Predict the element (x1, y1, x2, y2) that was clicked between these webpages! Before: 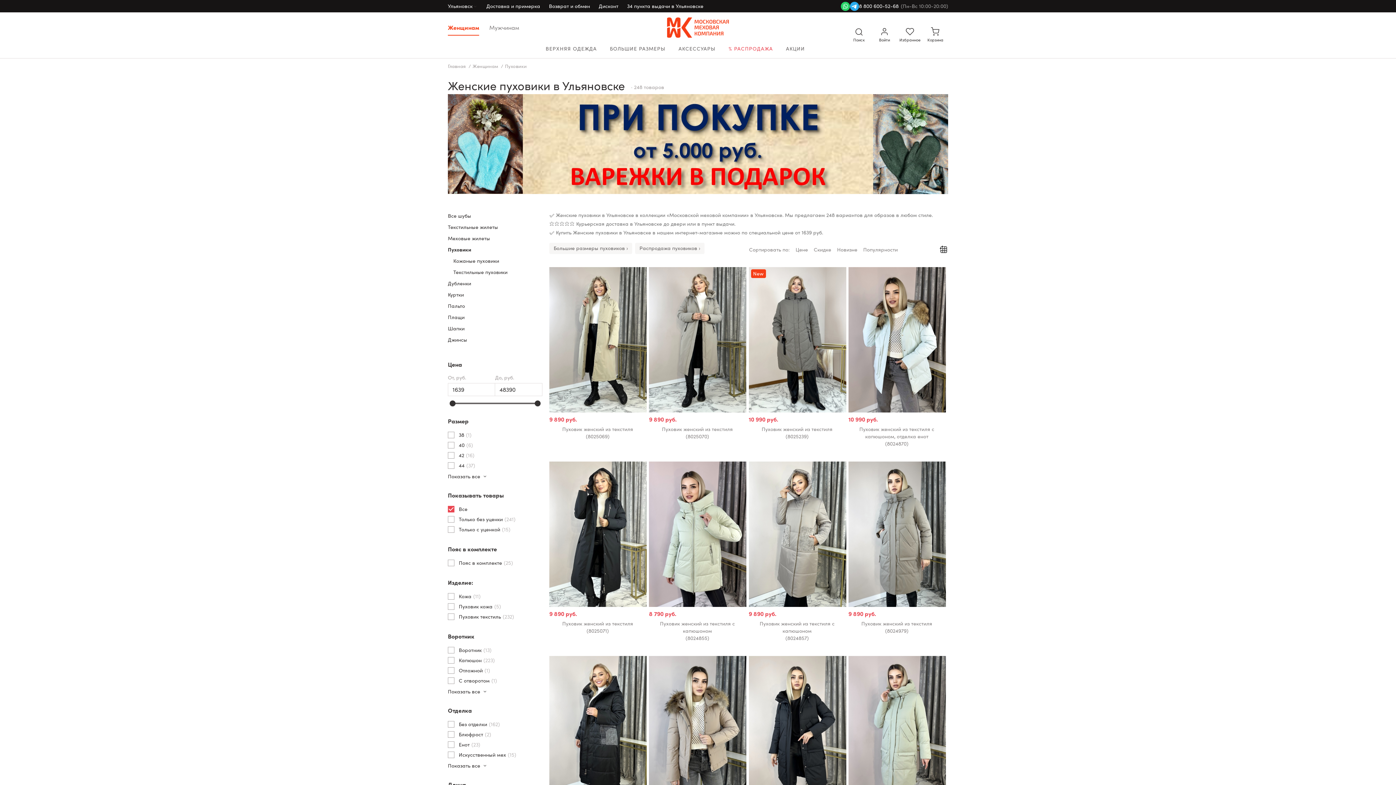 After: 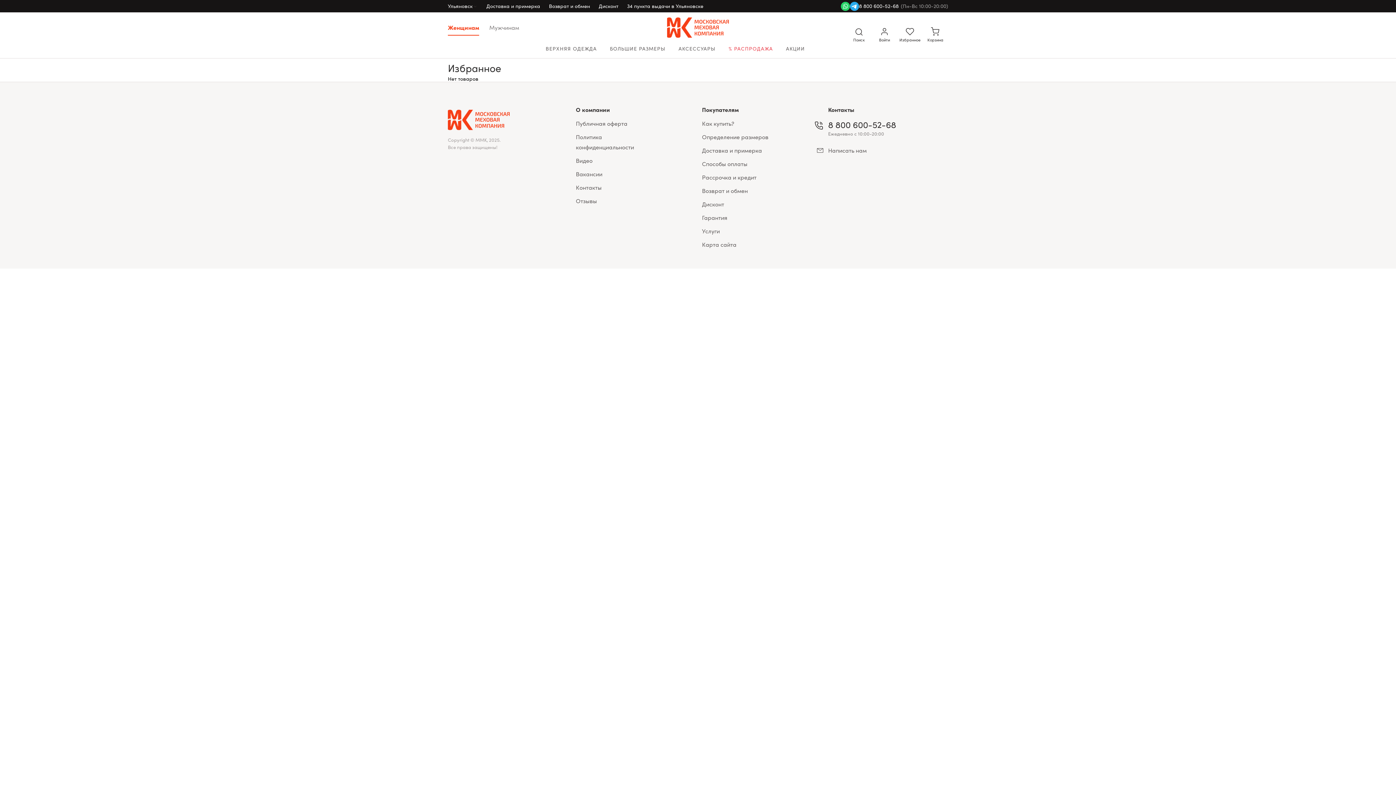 Action: label: Избранное bbox: (897, 26, 922, 44)